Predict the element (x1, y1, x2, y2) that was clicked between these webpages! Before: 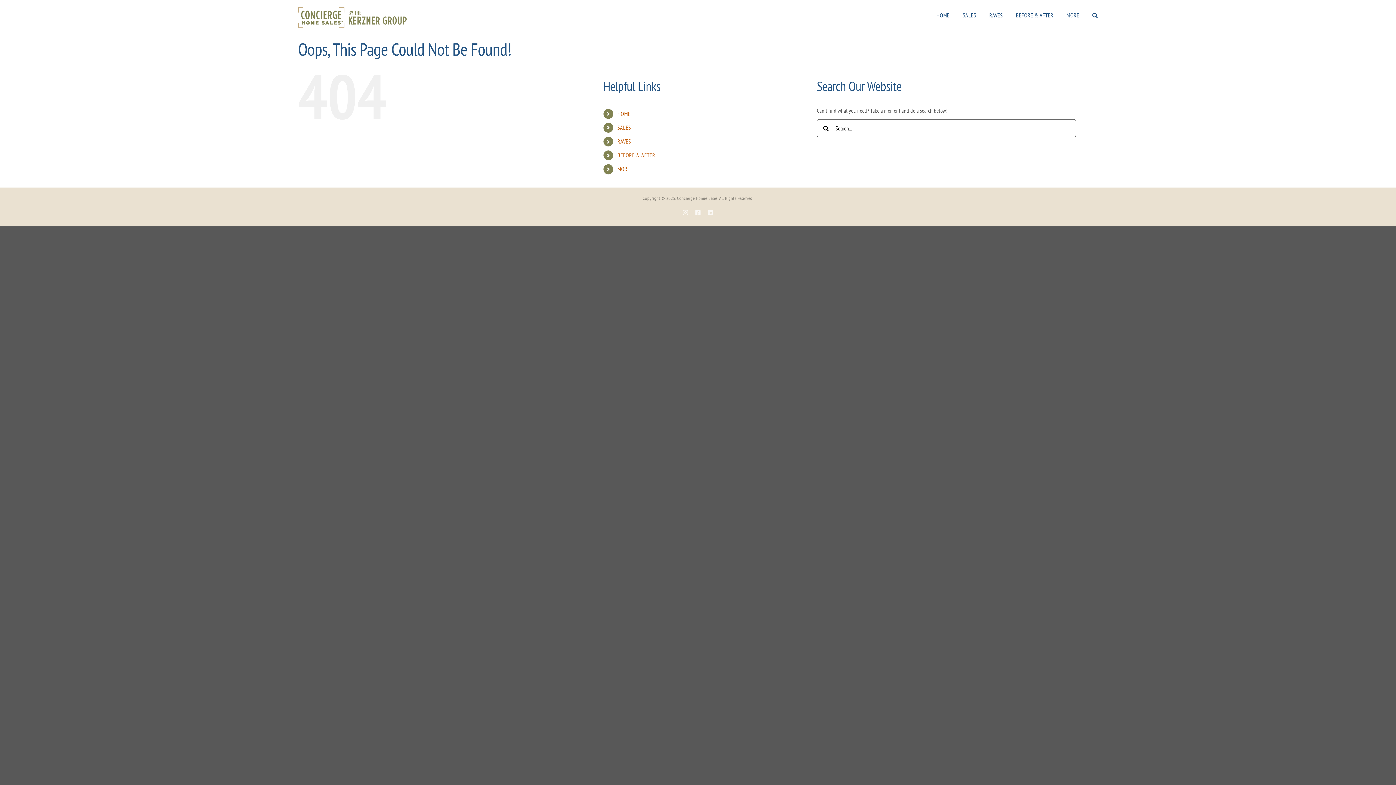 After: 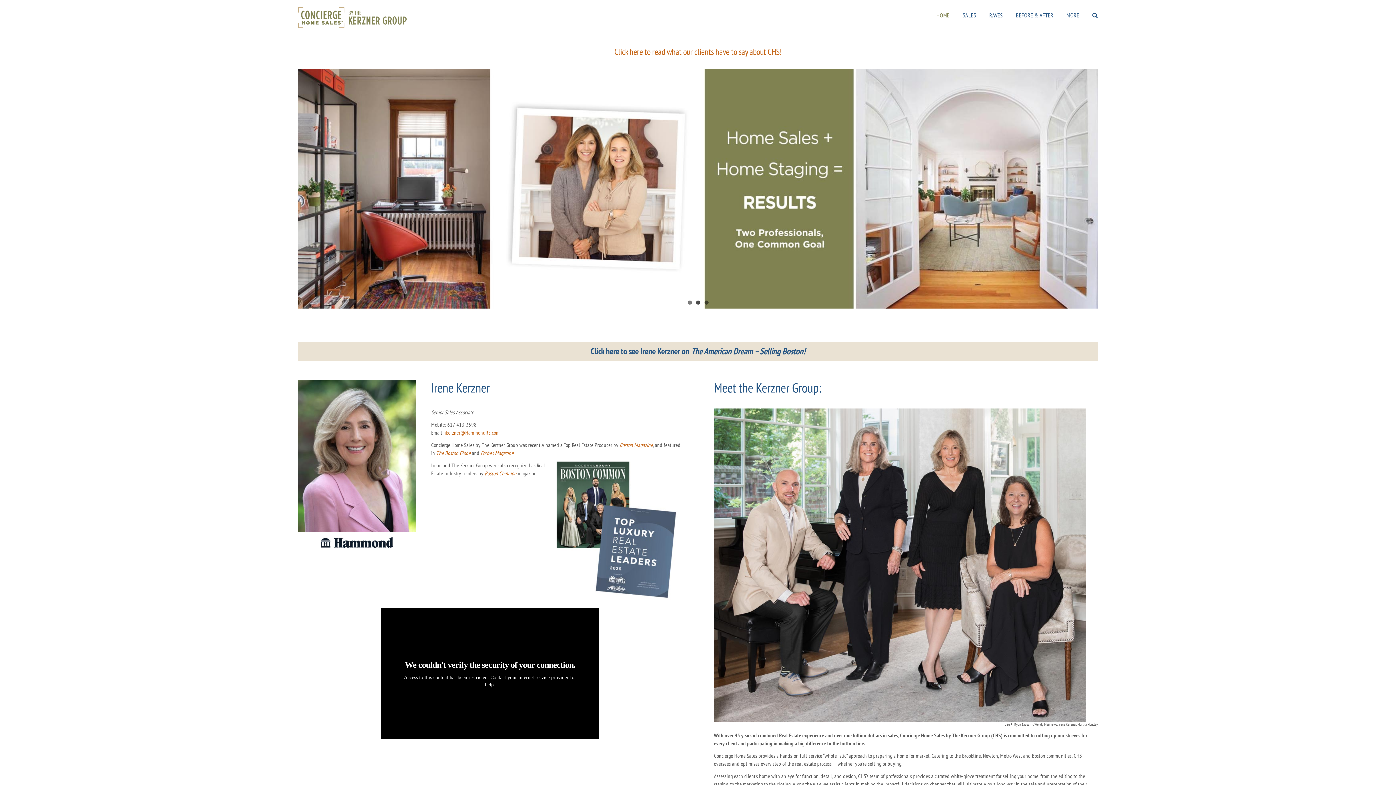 Action: bbox: (298, 7, 407, 28)